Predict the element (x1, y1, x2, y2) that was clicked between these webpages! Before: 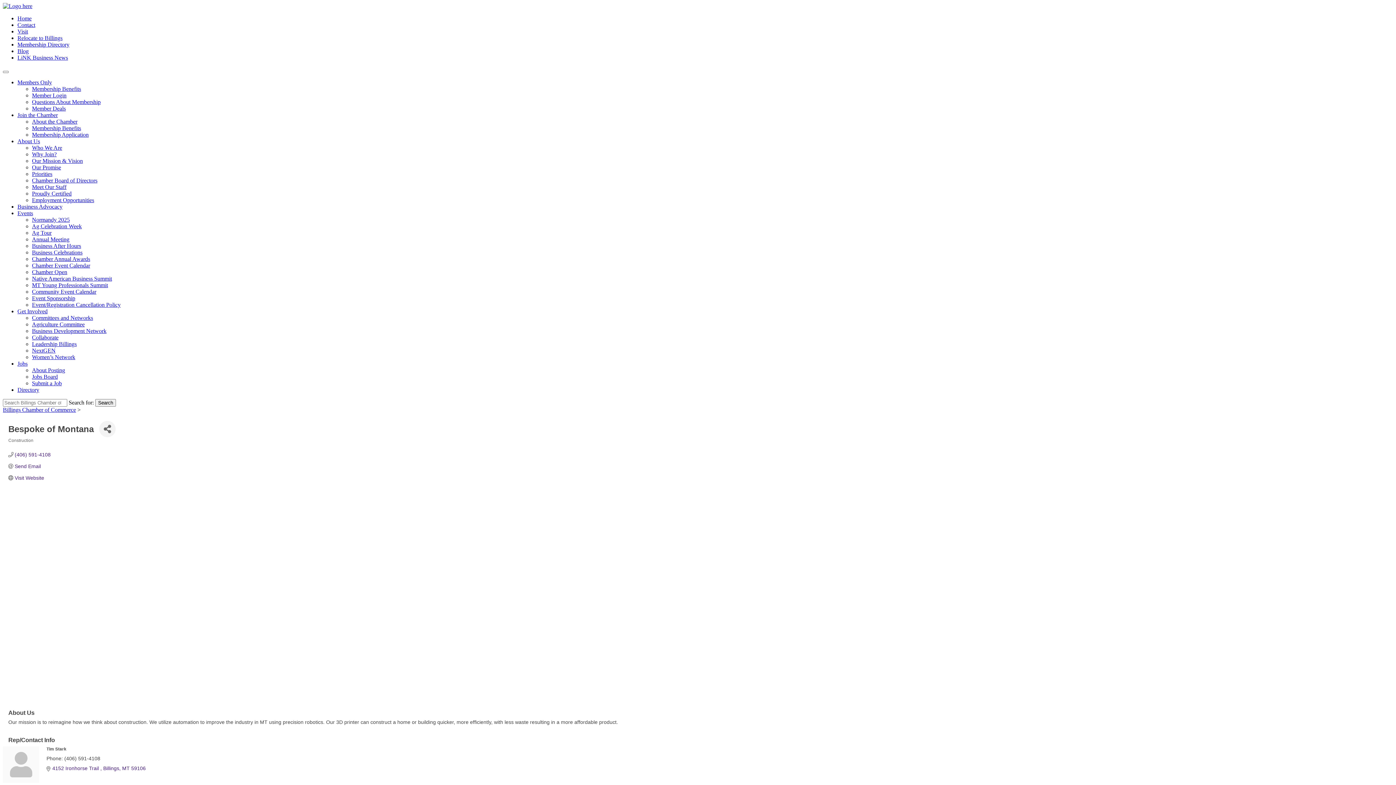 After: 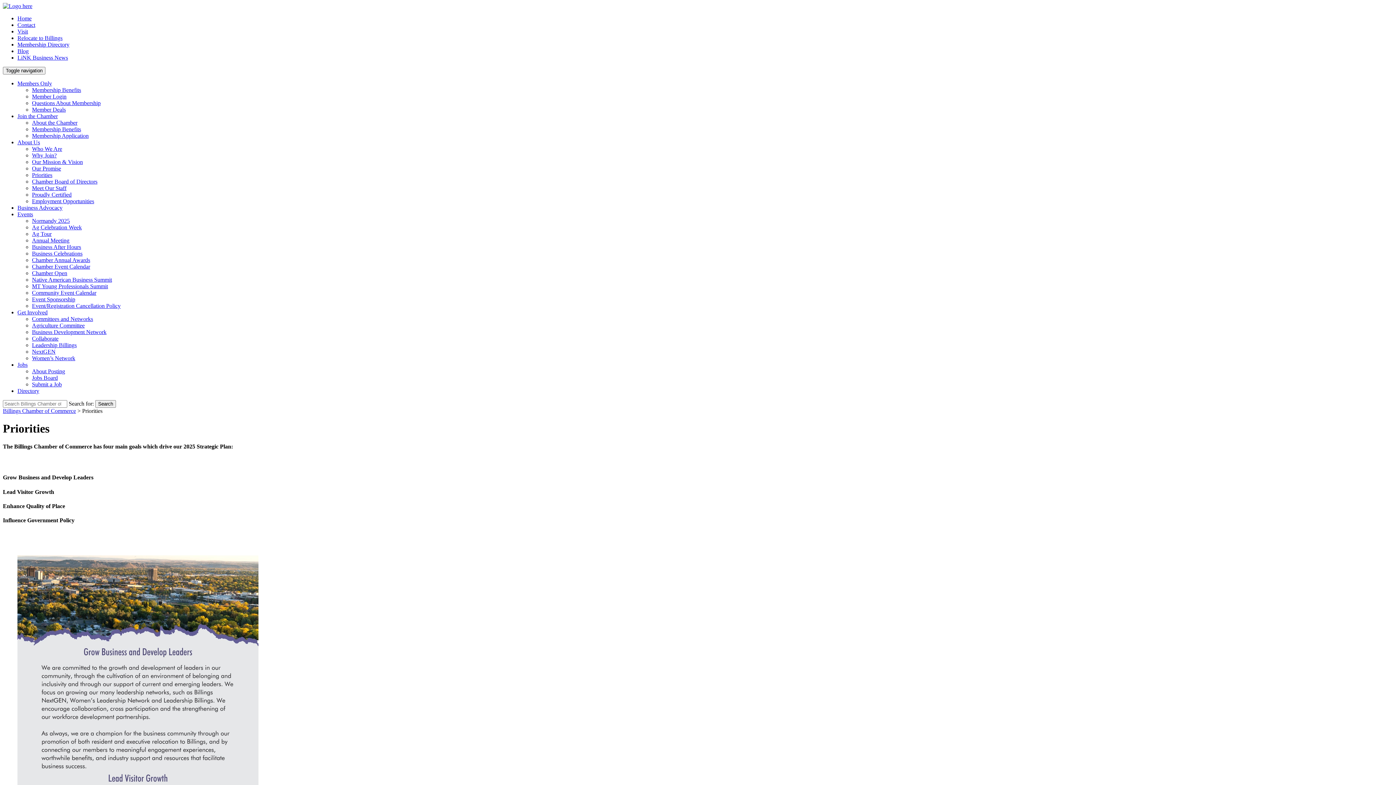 Action: bbox: (32, 170, 52, 177) label: Priorities